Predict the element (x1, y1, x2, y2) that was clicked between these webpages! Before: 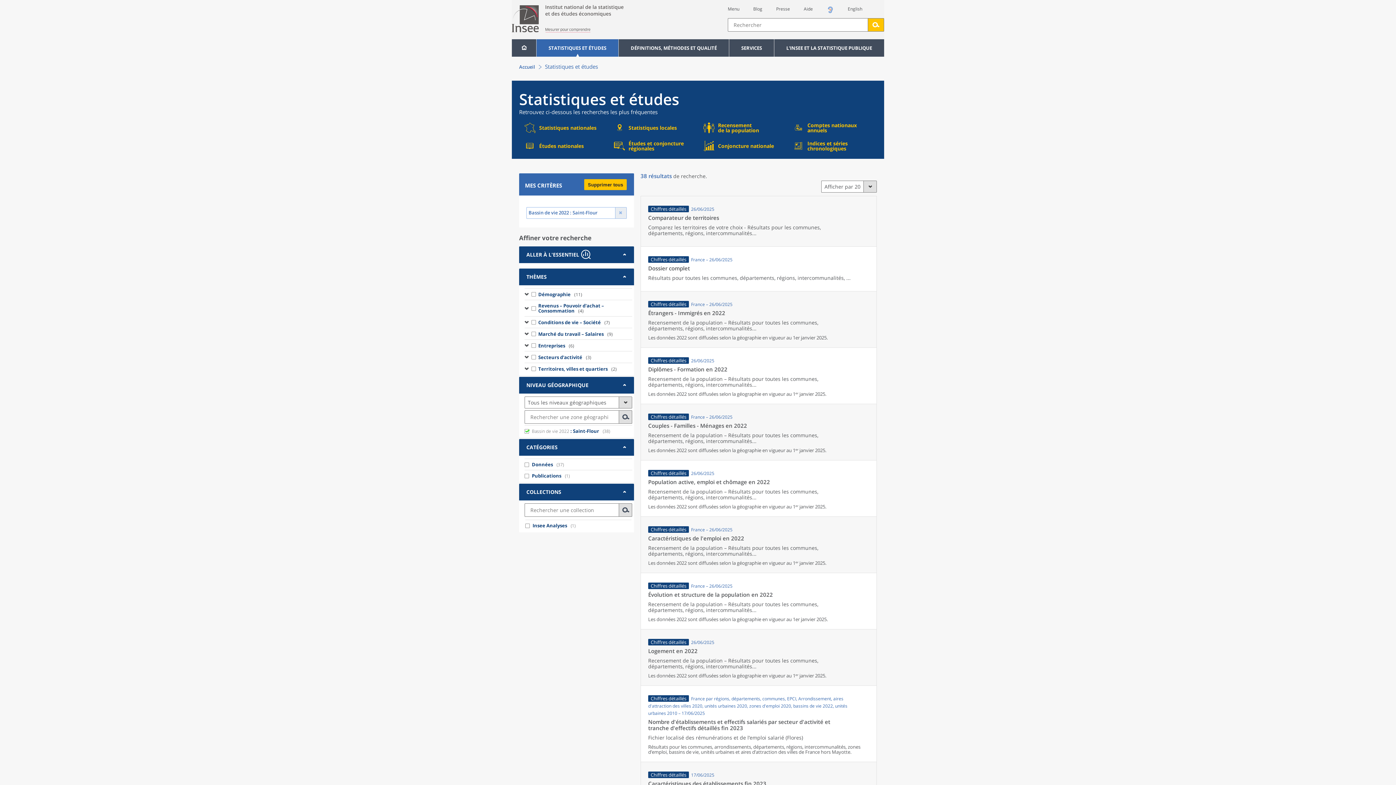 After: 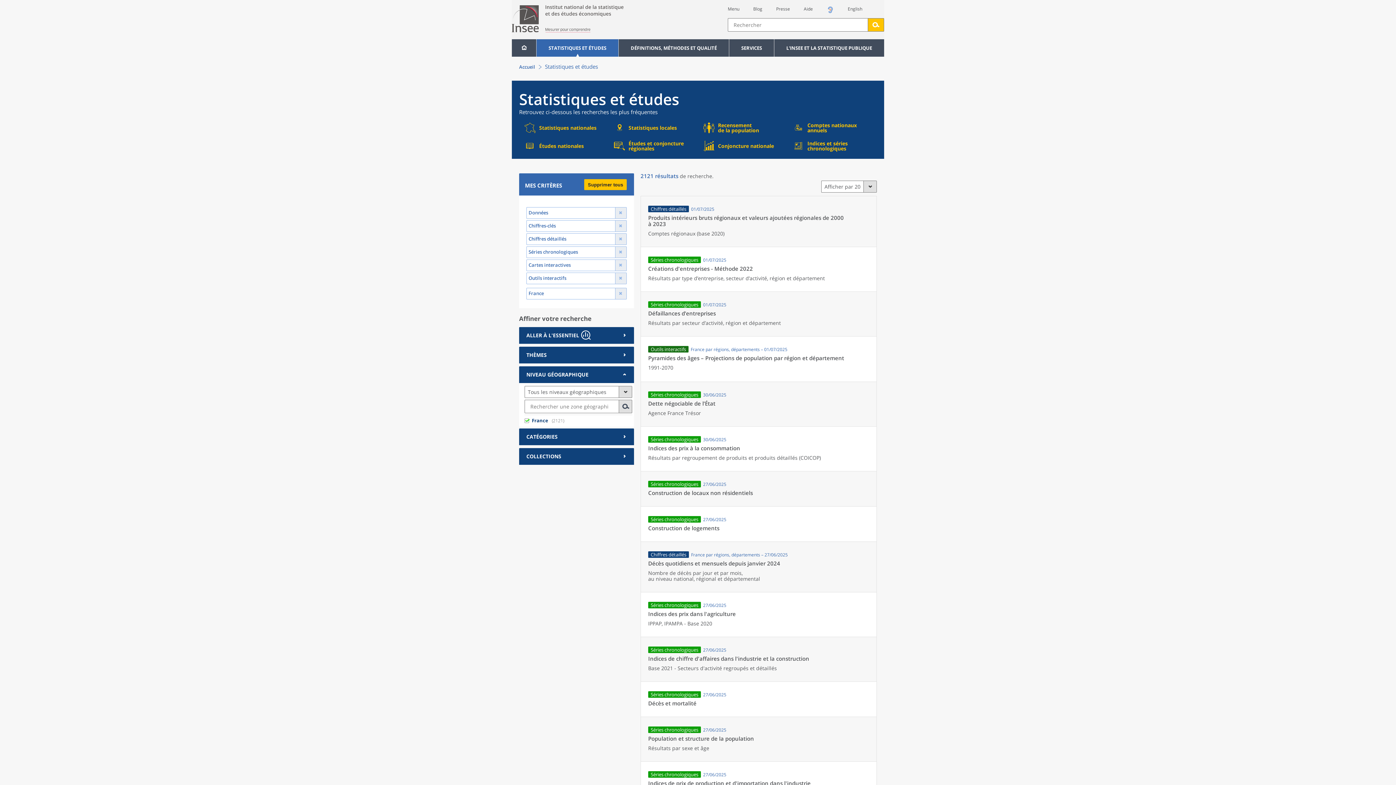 Action: label: Statistiques nationales bbox: (522, 120, 605, 135)